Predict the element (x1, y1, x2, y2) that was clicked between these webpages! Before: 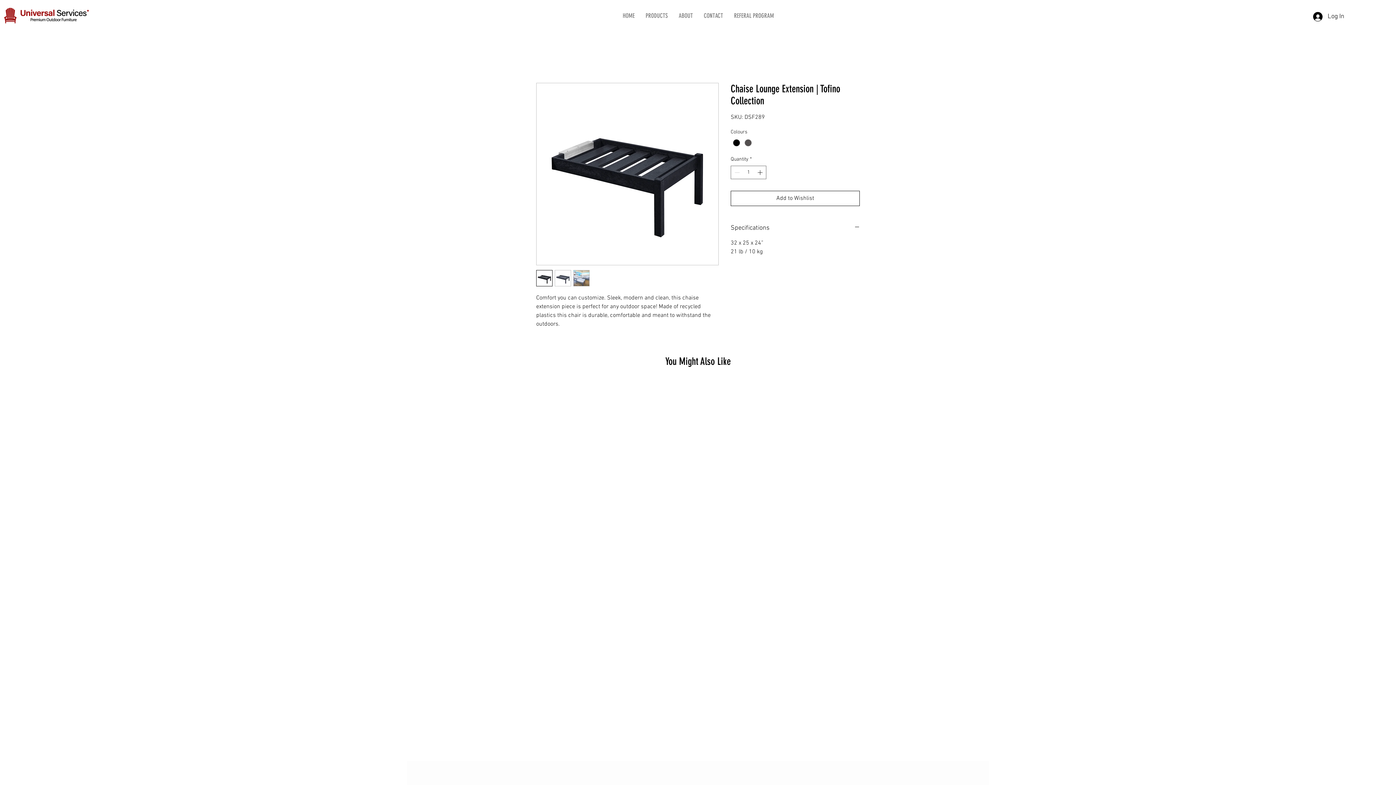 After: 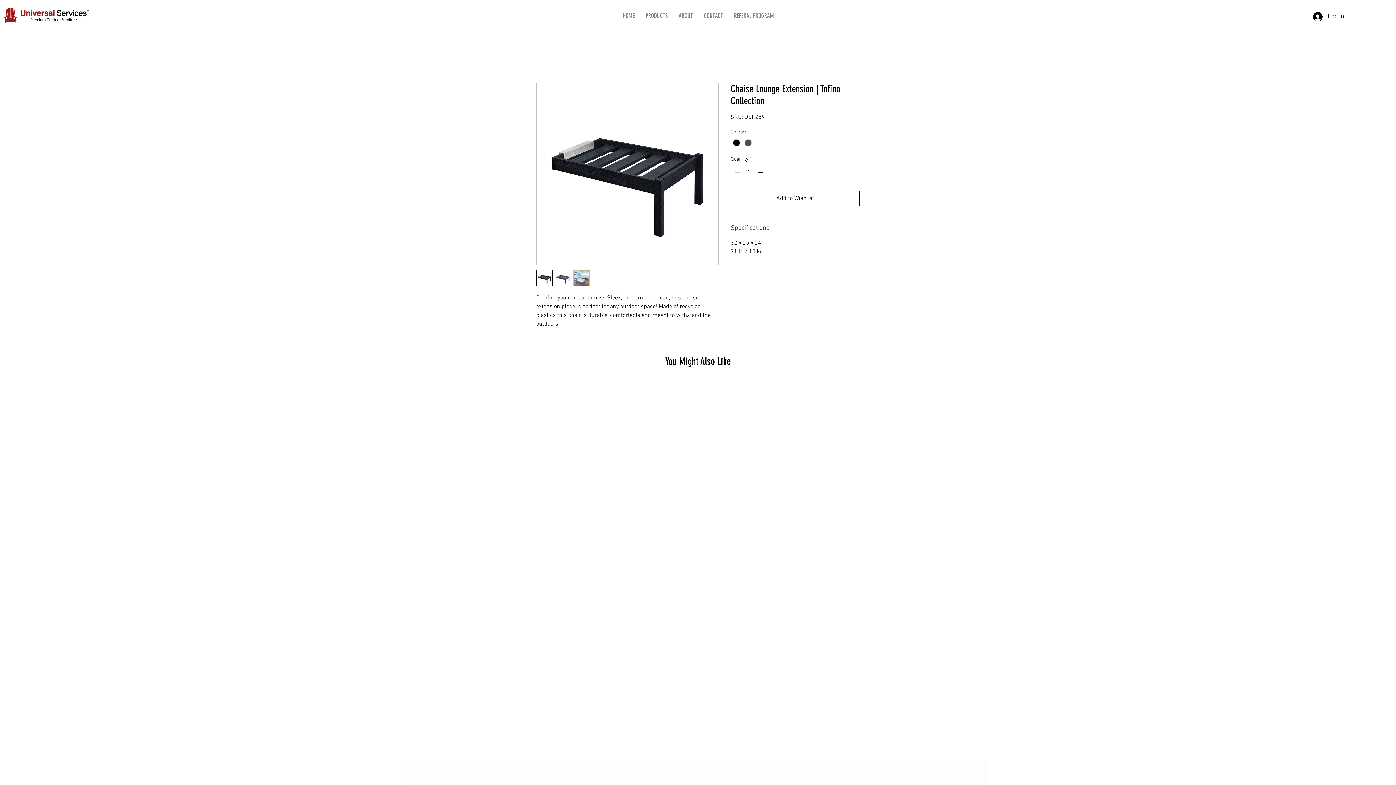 Action: label: Specifications bbox: (730, 223, 860, 232)